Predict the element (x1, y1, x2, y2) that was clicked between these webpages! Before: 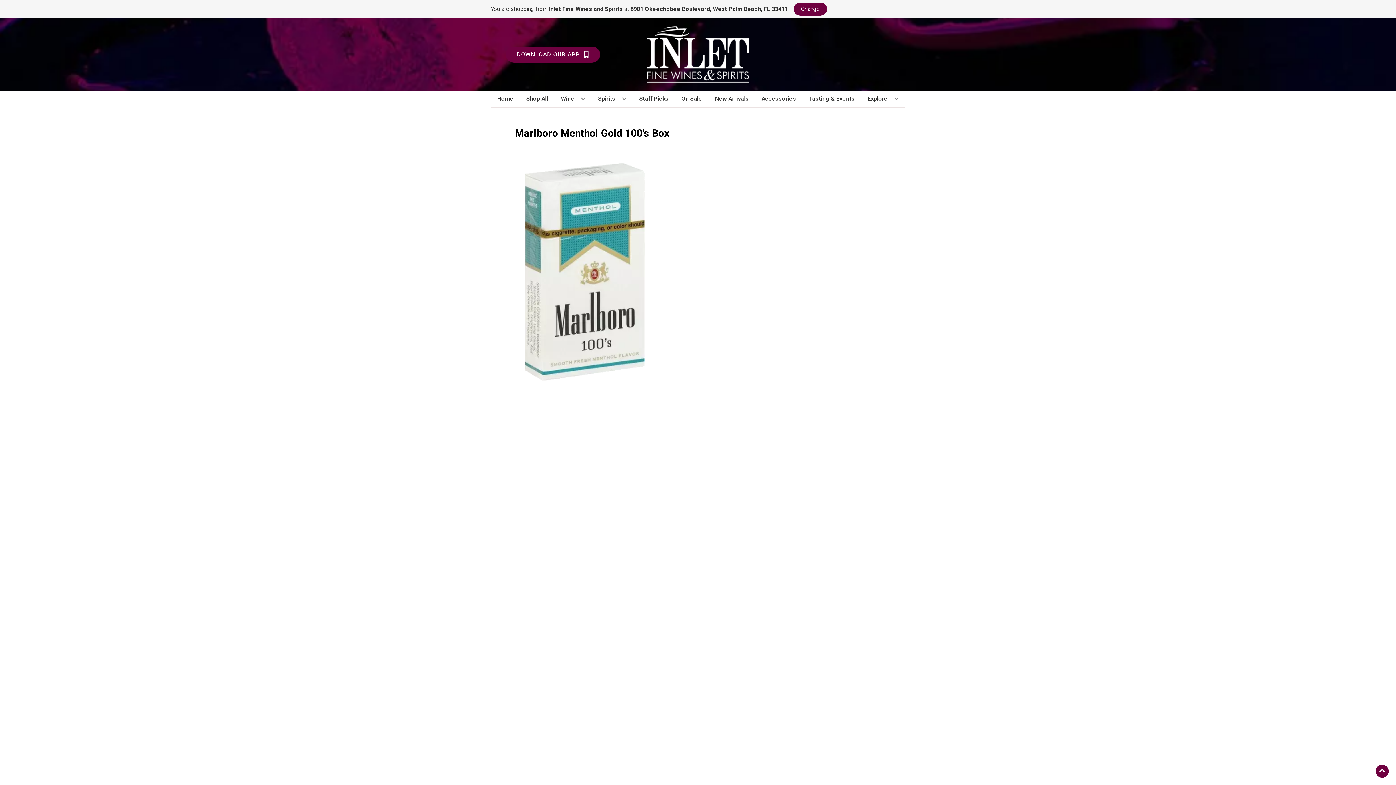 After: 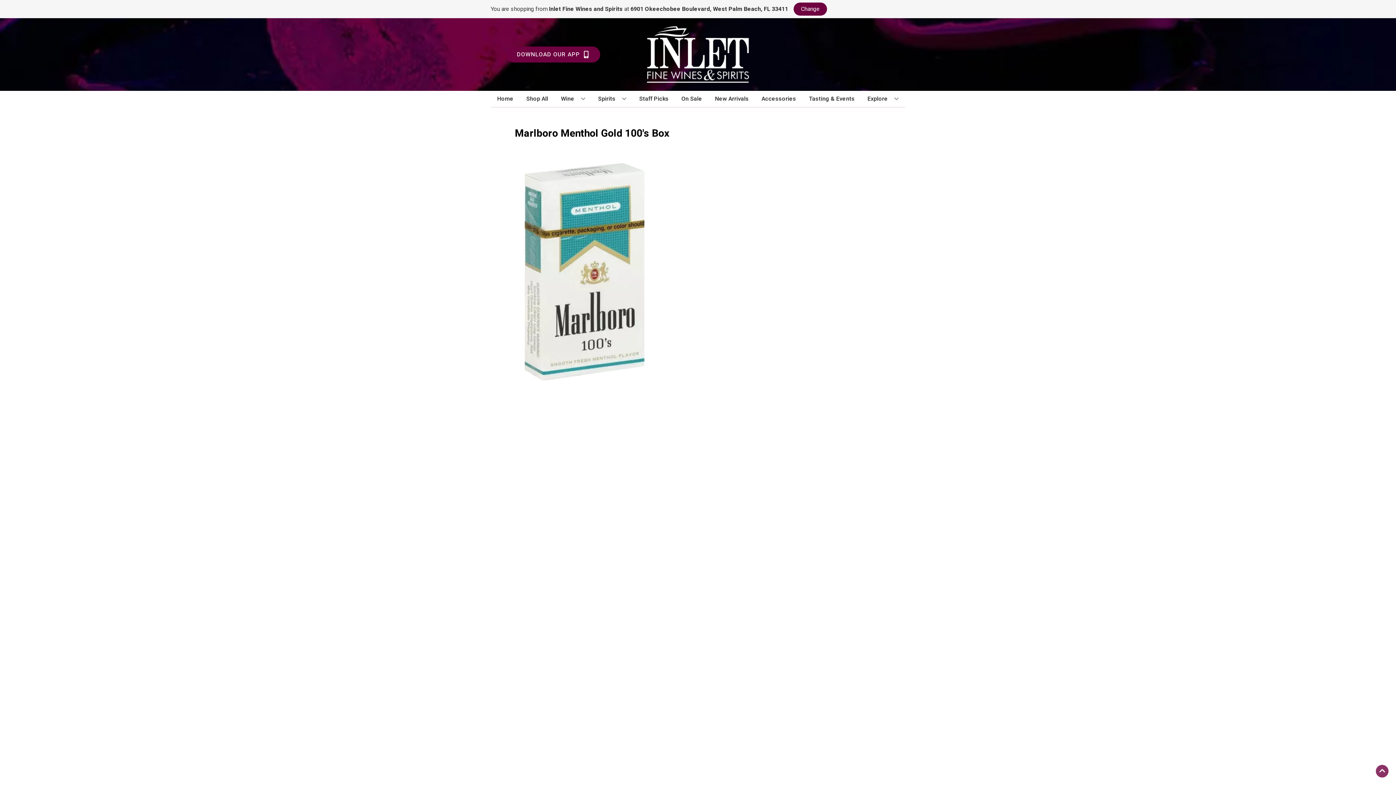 Action: label: Go to top bbox: (1376, 765, 1389, 778)